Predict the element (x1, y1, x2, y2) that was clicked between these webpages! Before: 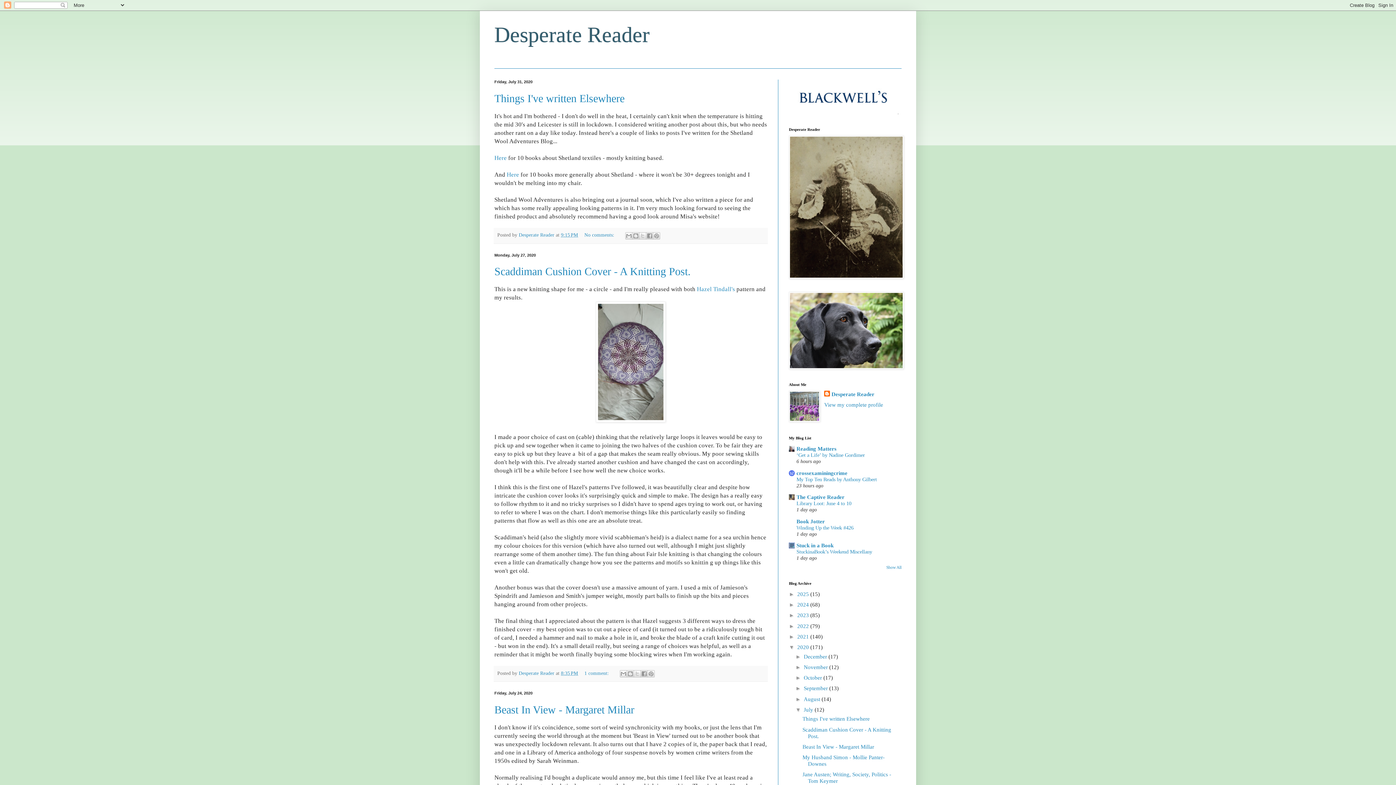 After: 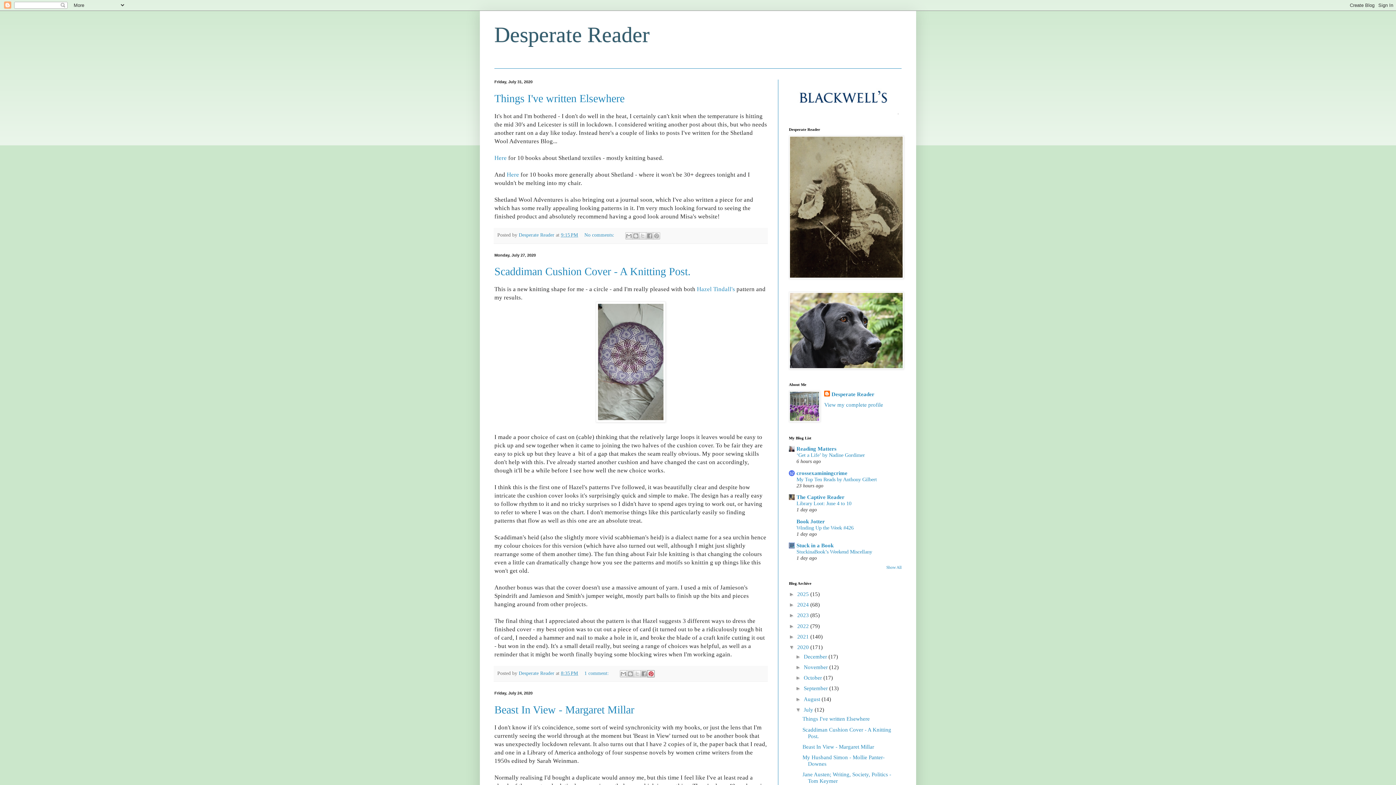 Action: label: Share to Pinterest bbox: (647, 670, 654, 677)